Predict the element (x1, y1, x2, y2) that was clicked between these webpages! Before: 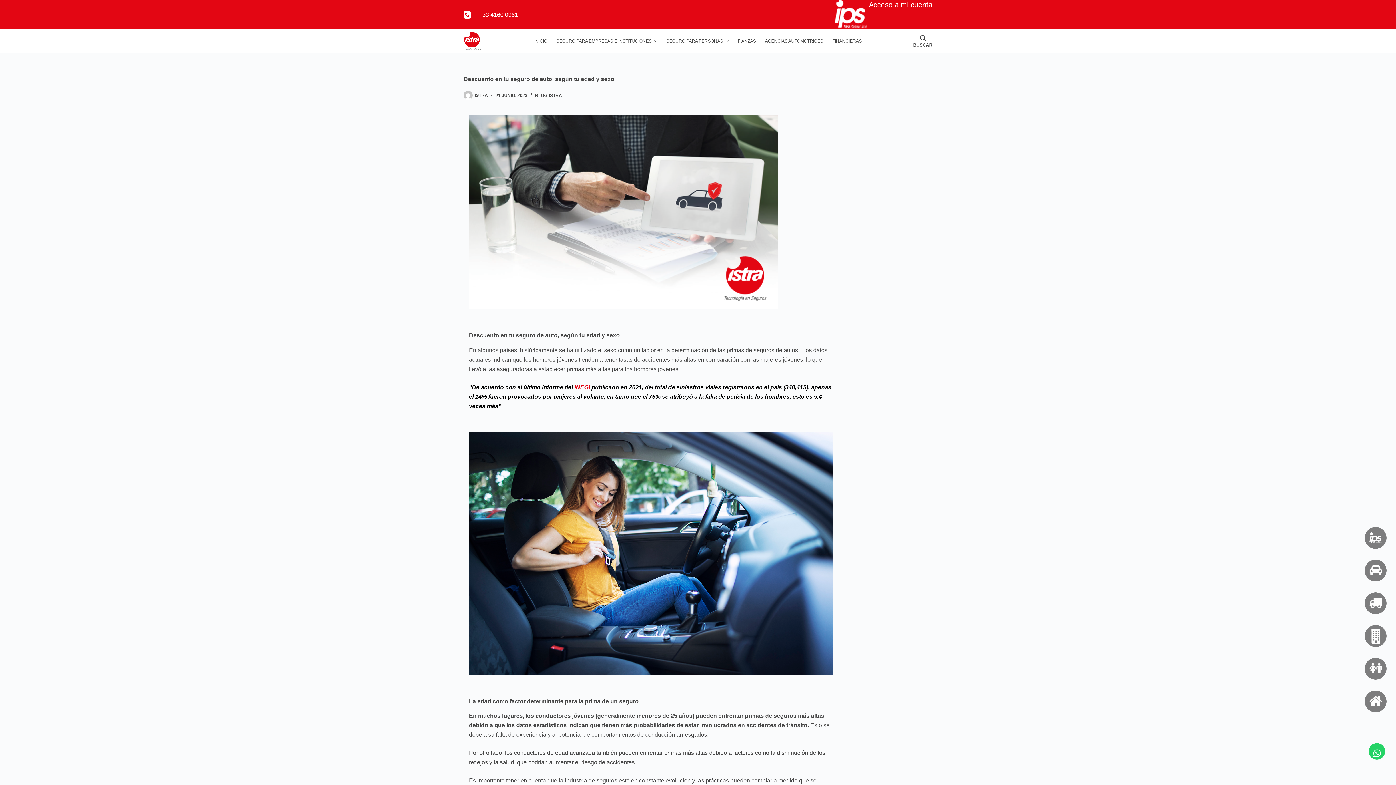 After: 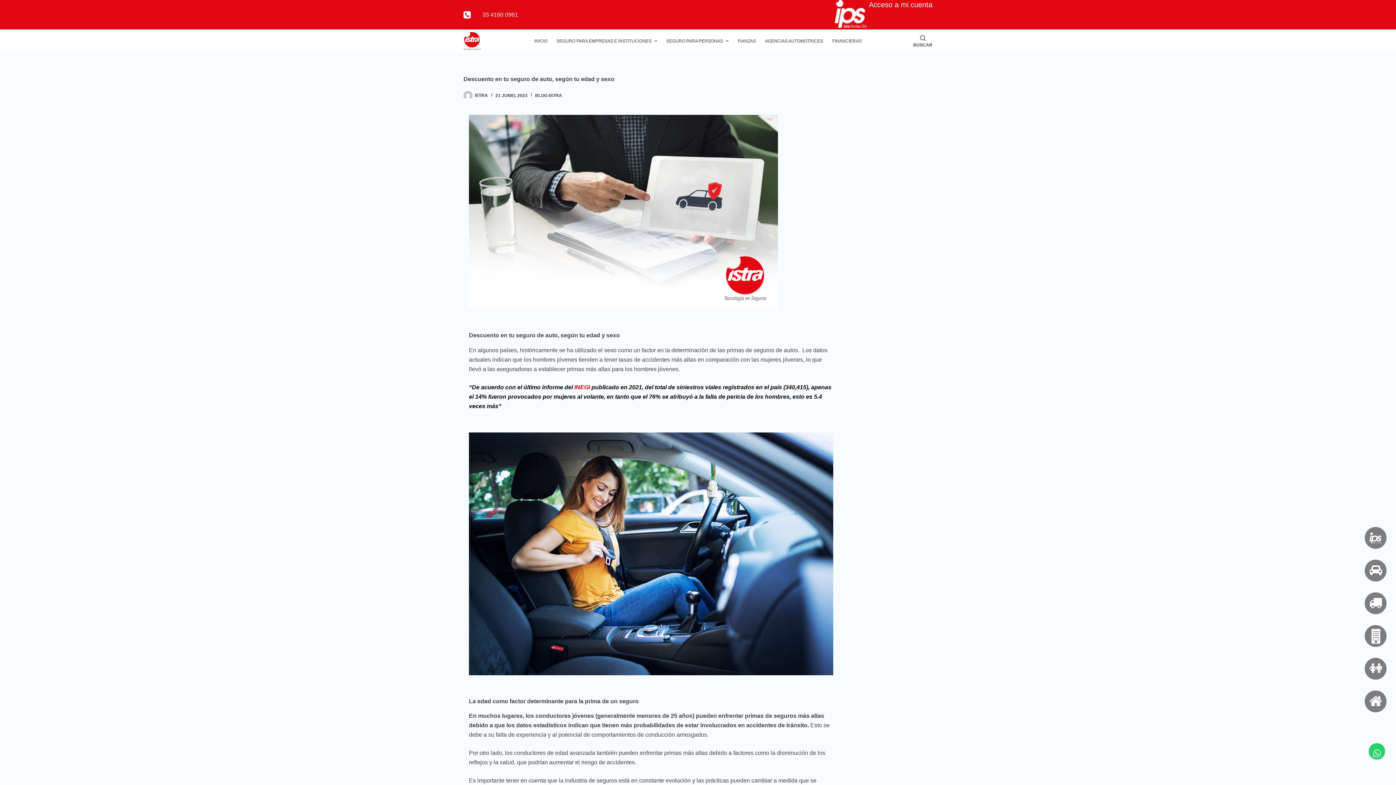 Action: bbox: (1365, 625, 1386, 647)